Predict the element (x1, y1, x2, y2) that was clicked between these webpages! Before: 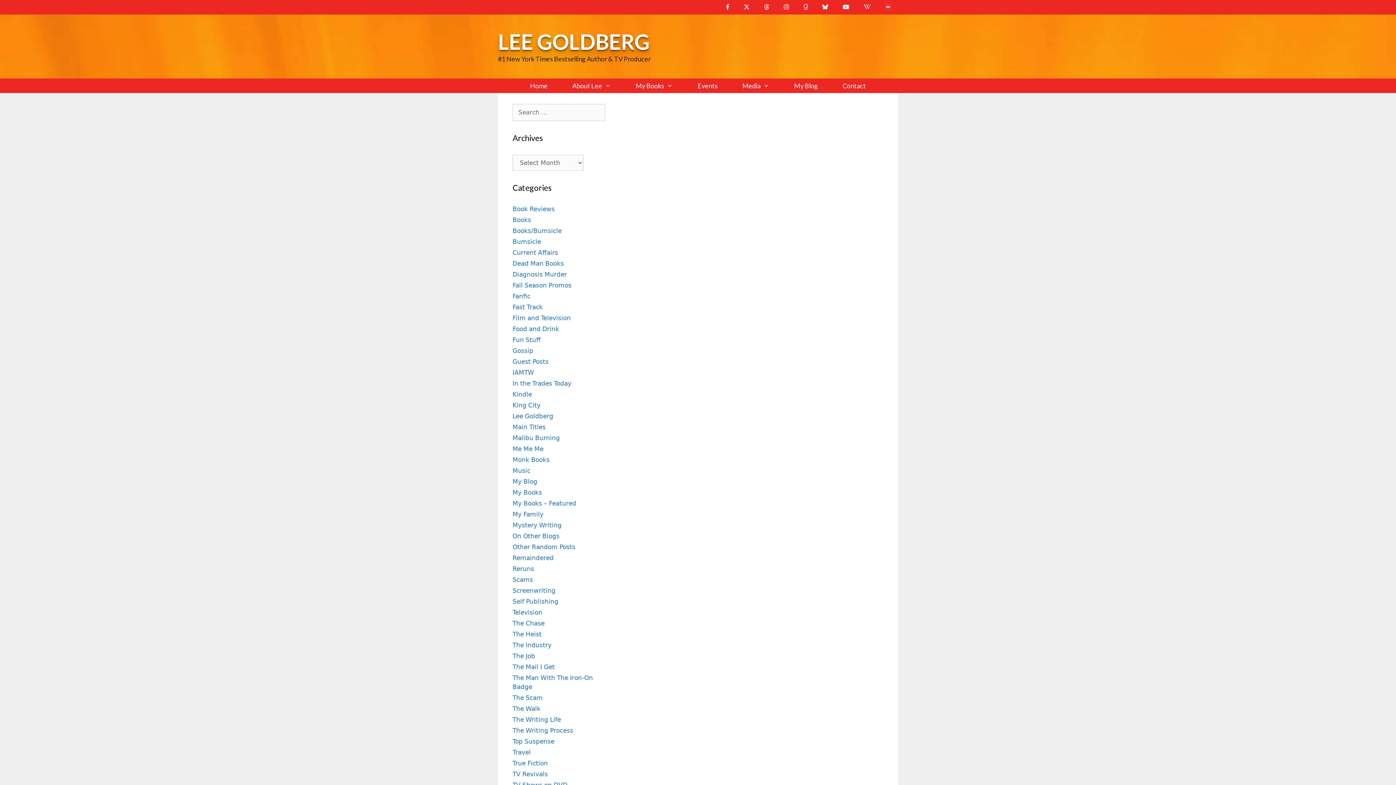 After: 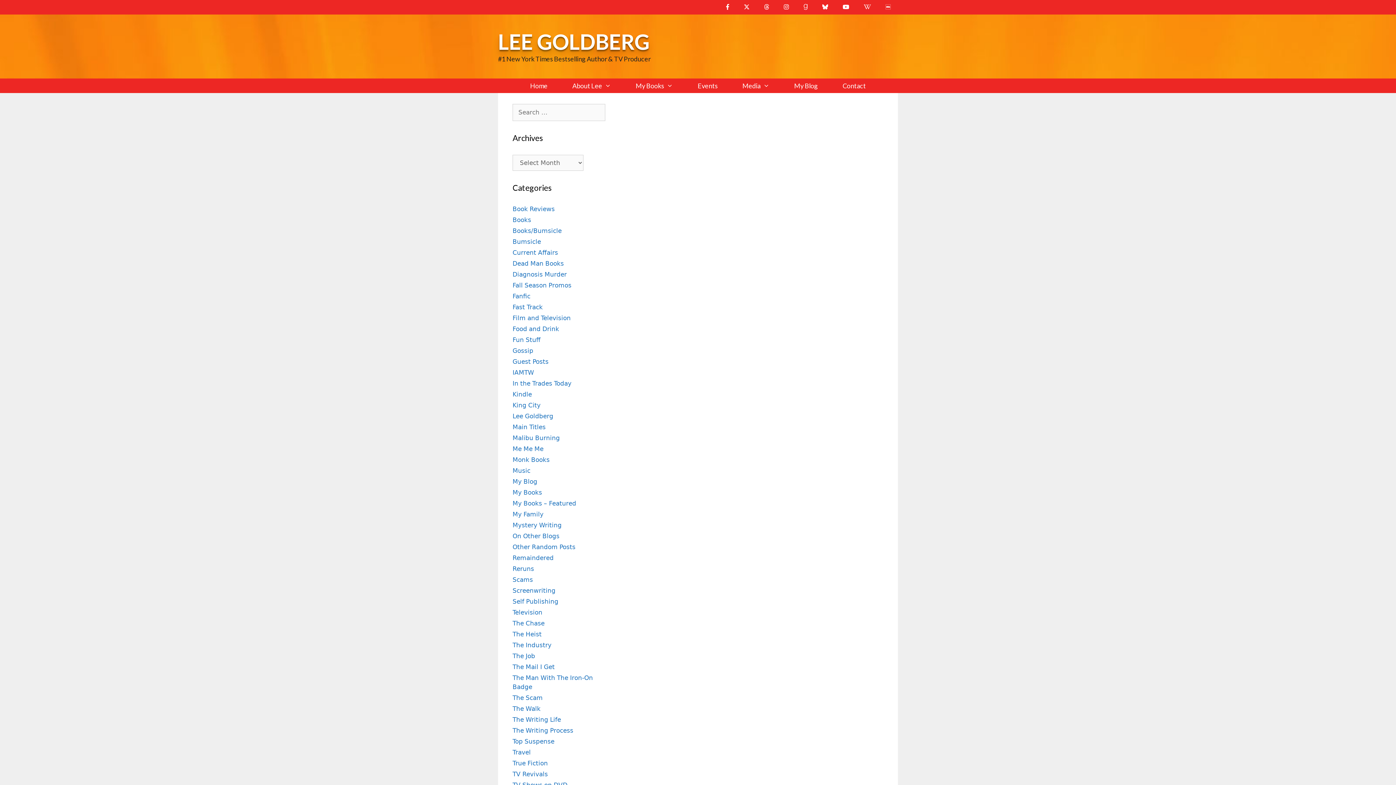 Action: bbox: (512, 445, 543, 452) label: Me Me Me